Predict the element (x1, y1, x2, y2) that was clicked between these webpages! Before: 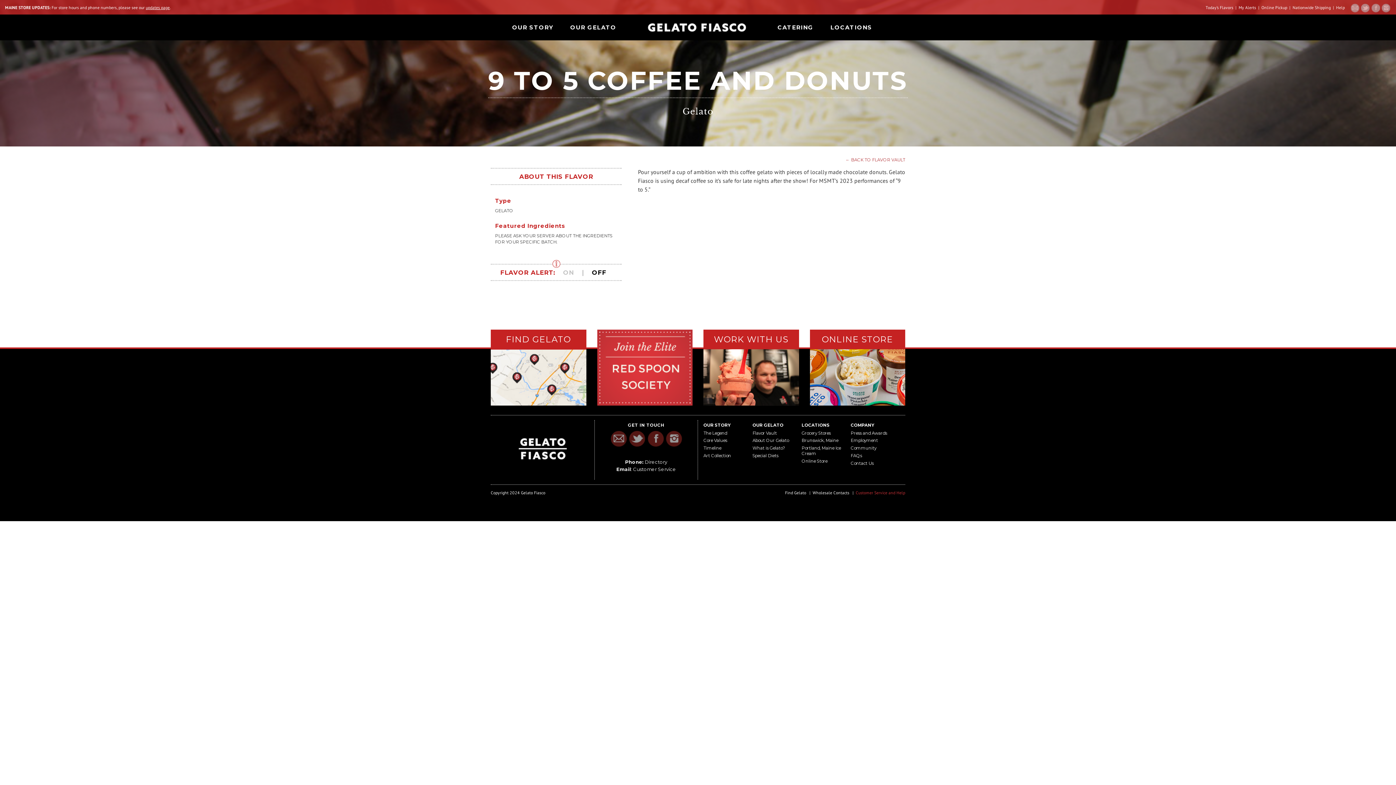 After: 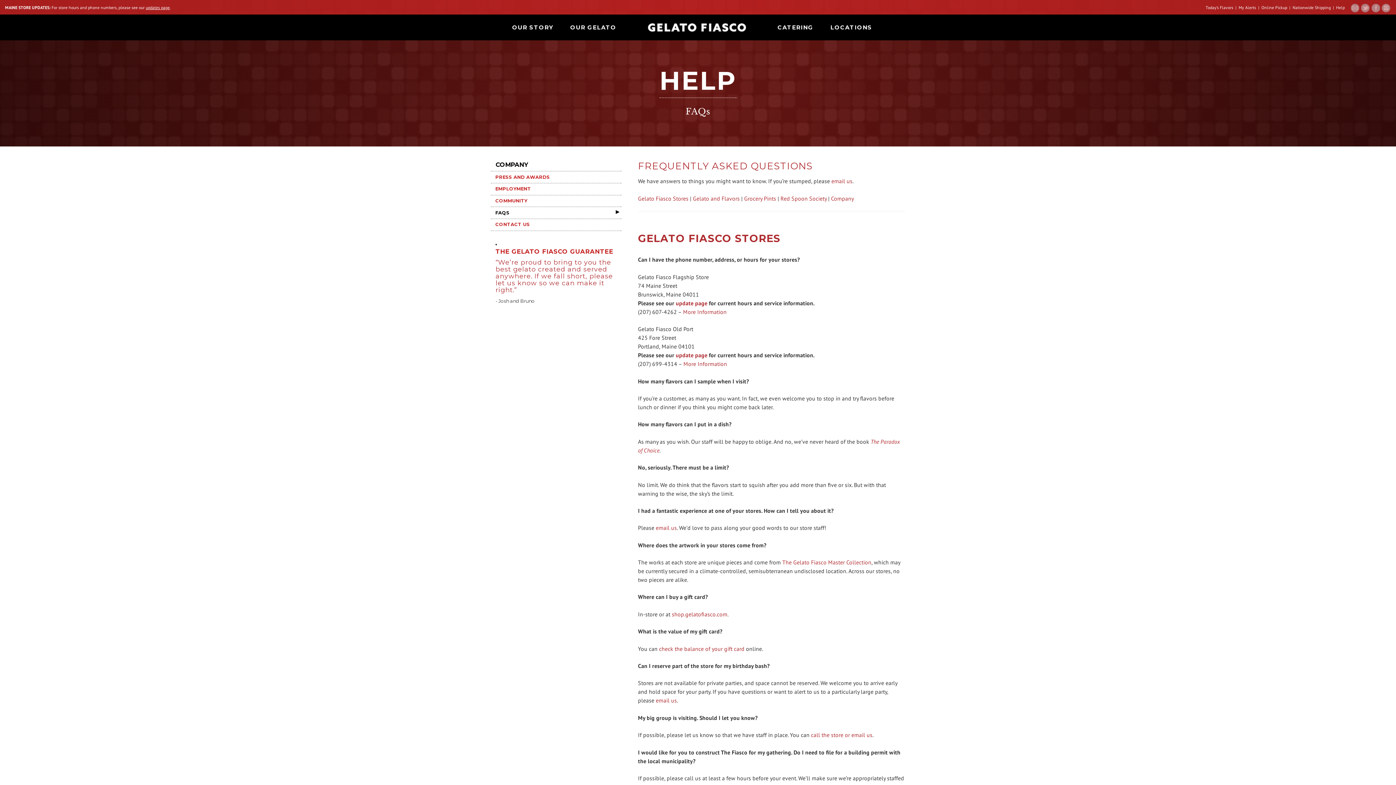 Action: bbox: (850, 453, 862, 458) label: FAQs